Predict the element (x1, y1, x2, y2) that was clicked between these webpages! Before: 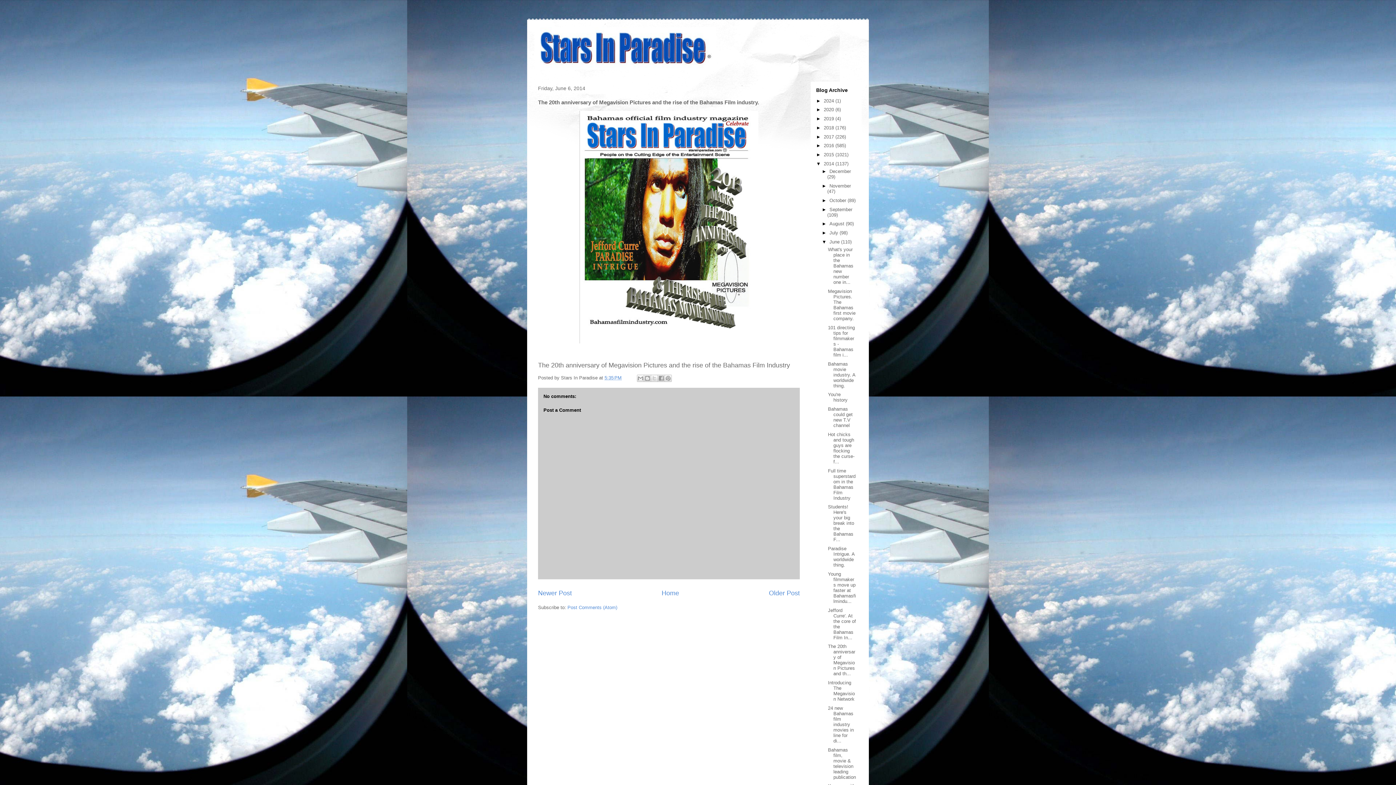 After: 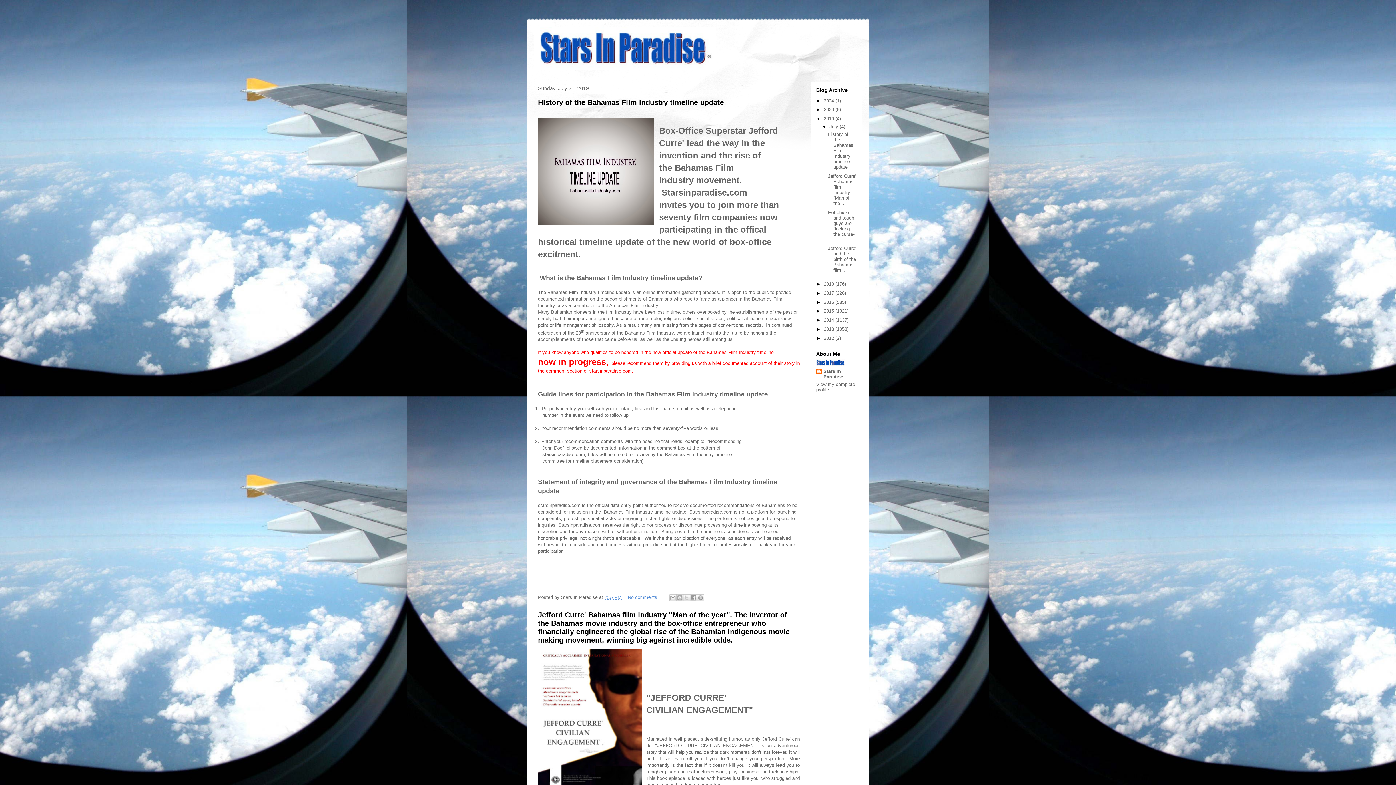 Action: label: 2019  bbox: (824, 116, 835, 121)